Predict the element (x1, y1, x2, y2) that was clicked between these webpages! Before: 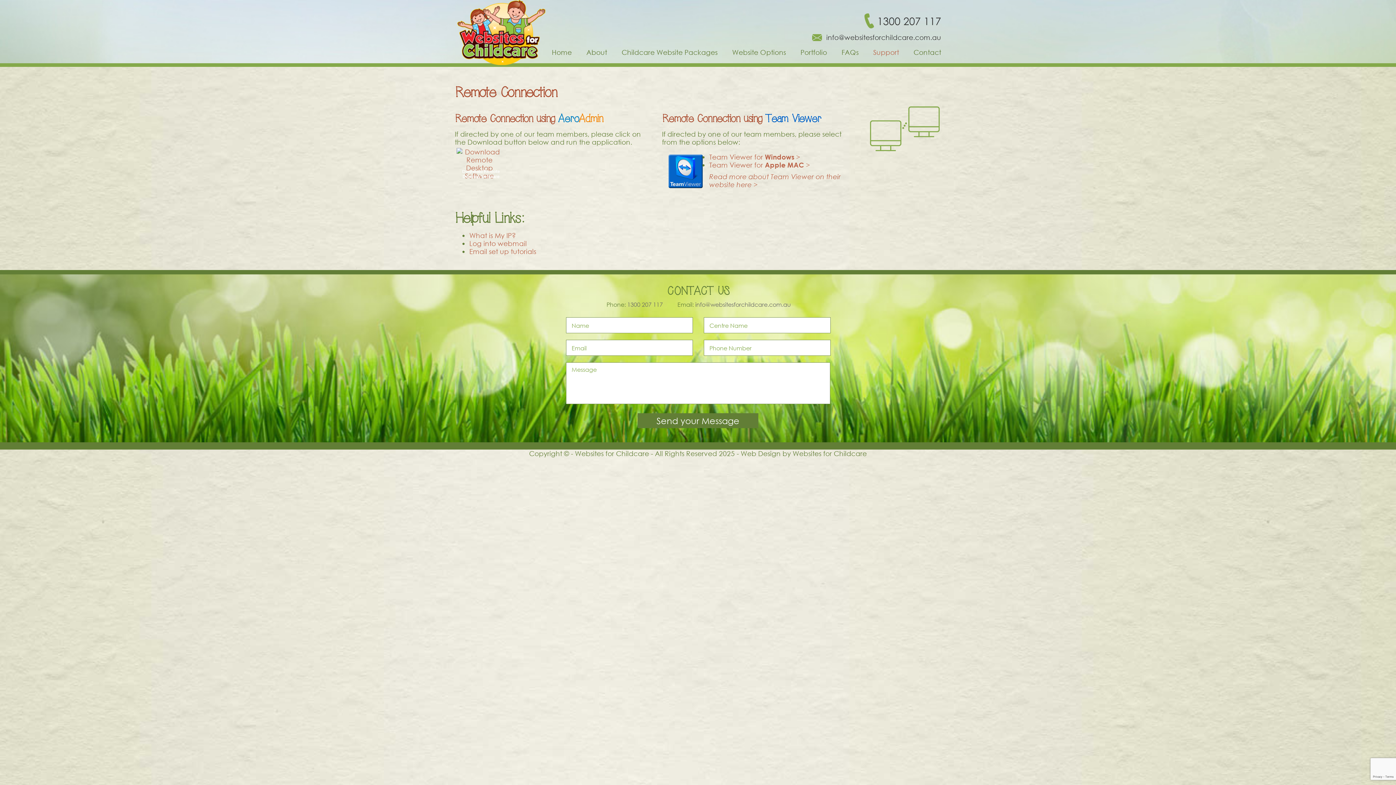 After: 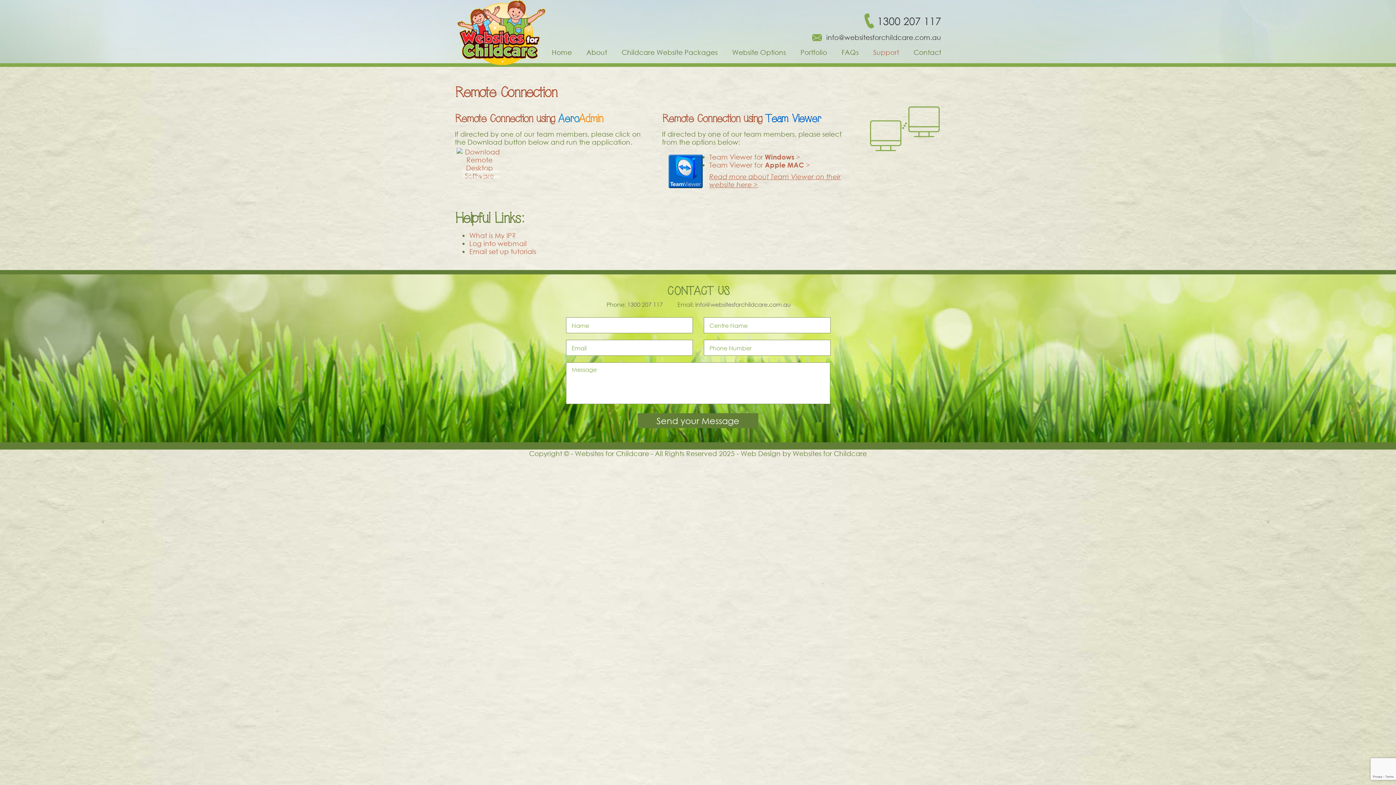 Action: bbox: (709, 172, 841, 188) label: Read more about Team Viewer on their website here >